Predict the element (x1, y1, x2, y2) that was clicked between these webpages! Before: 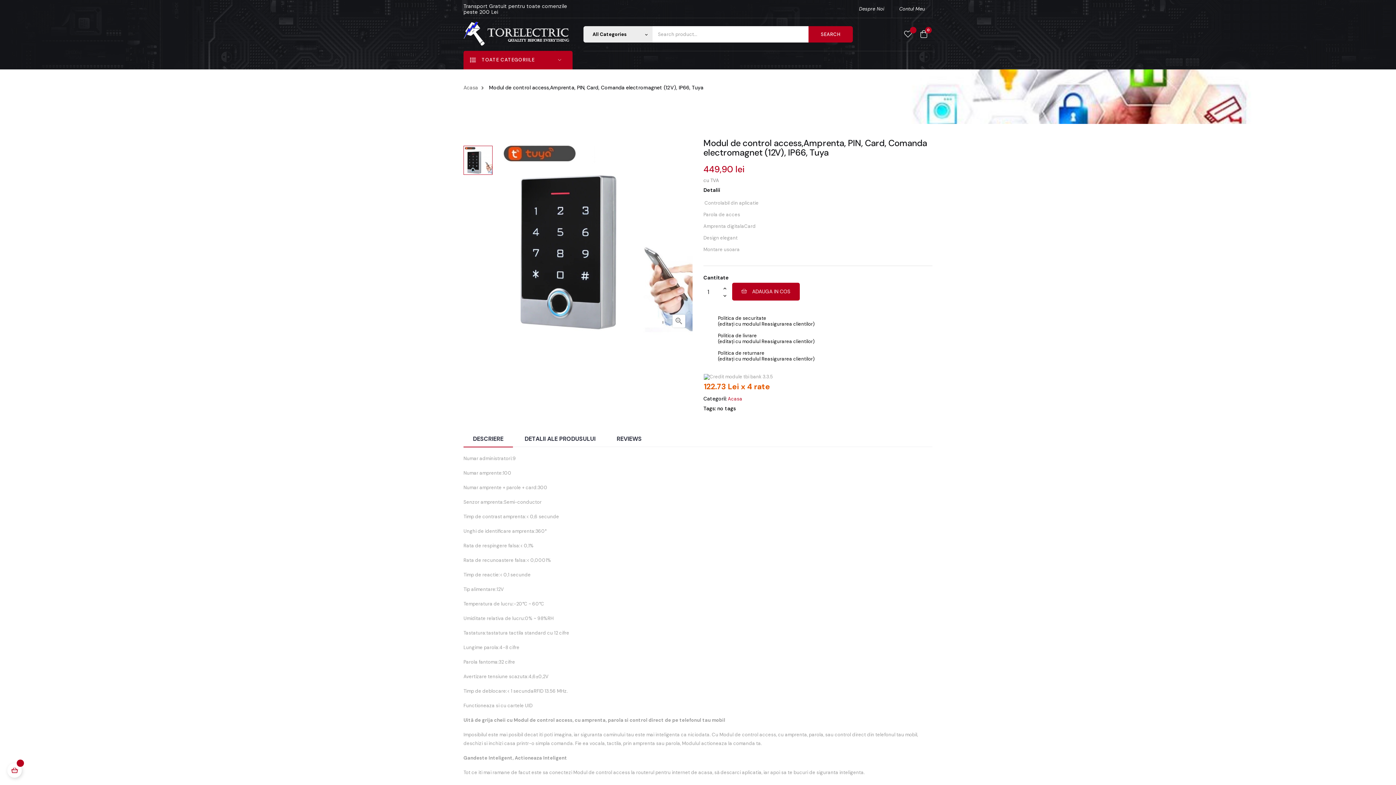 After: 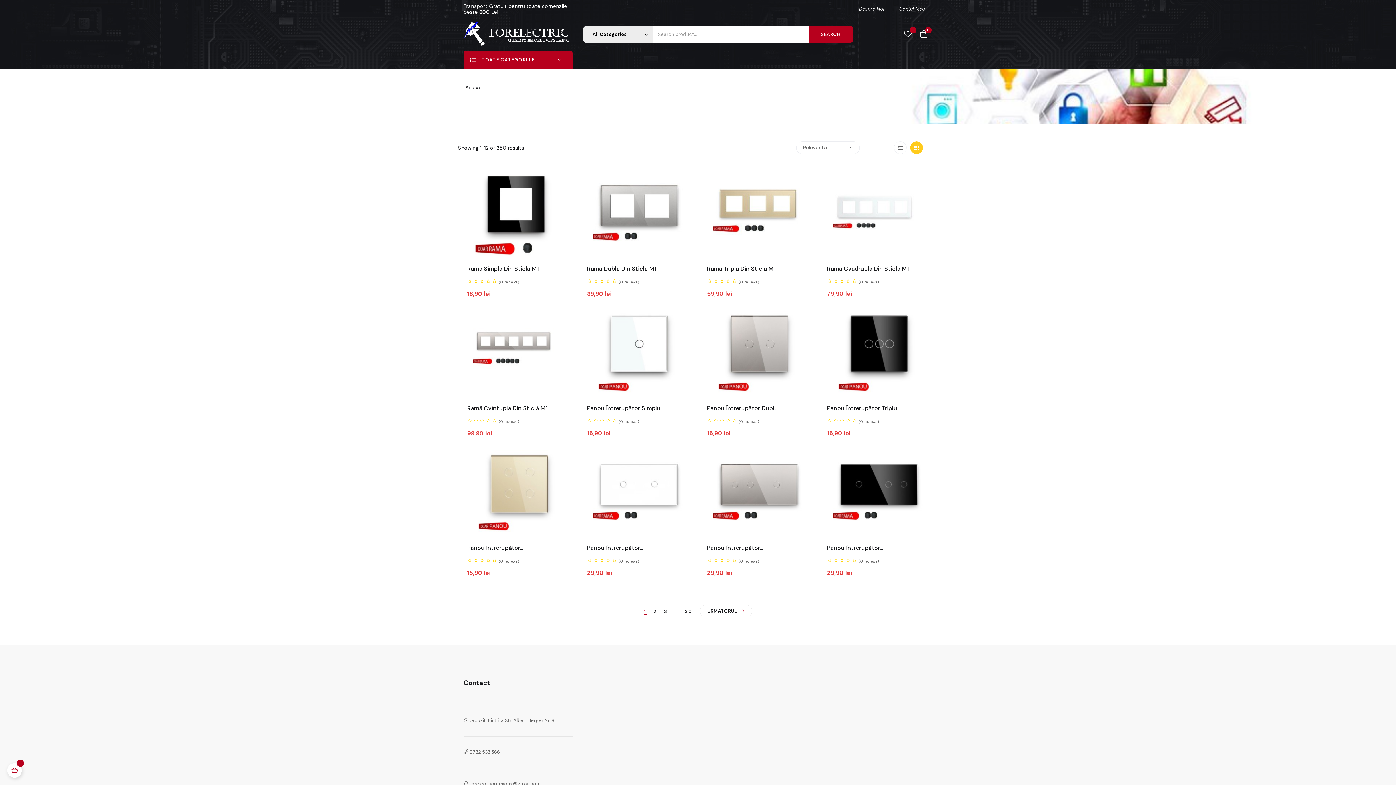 Action: bbox: (728, 396, 742, 402) label: Acasa